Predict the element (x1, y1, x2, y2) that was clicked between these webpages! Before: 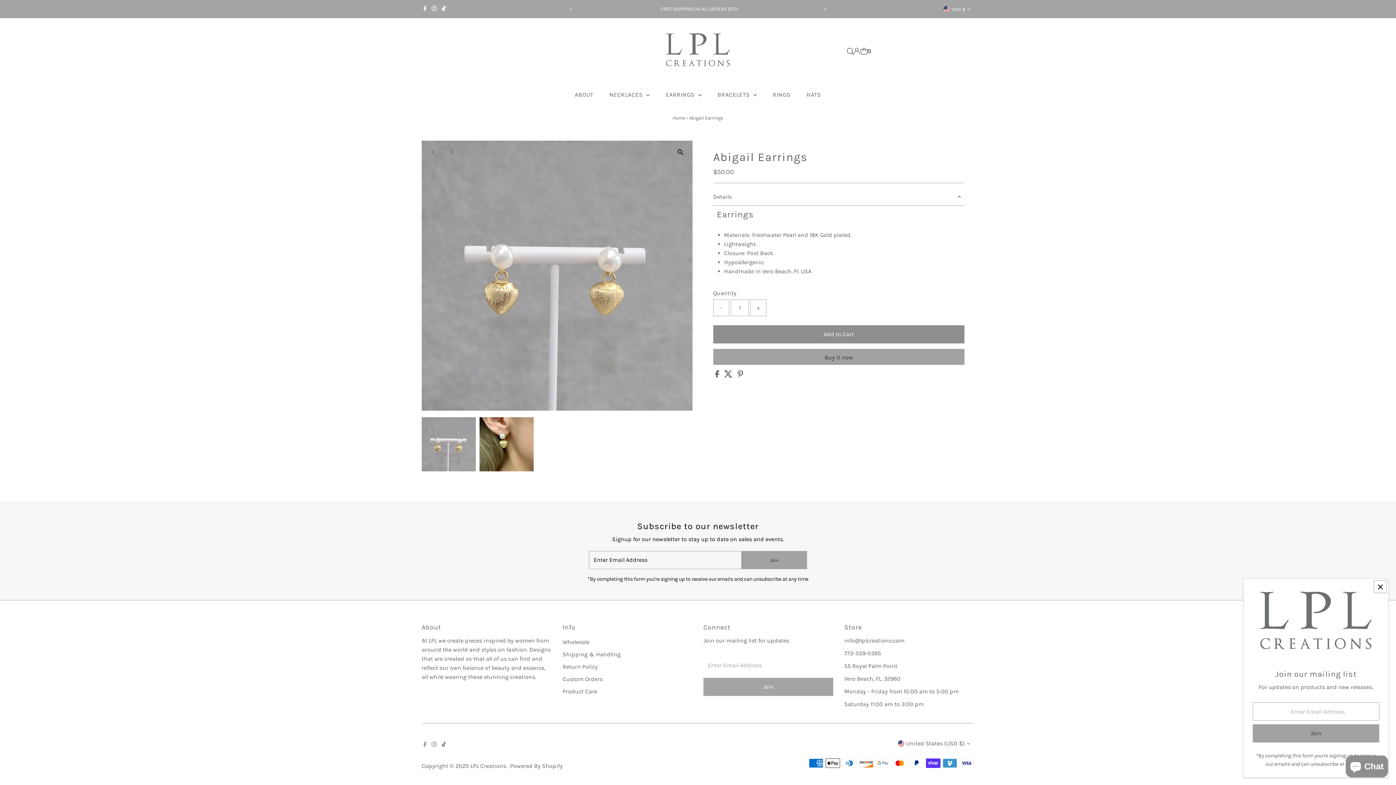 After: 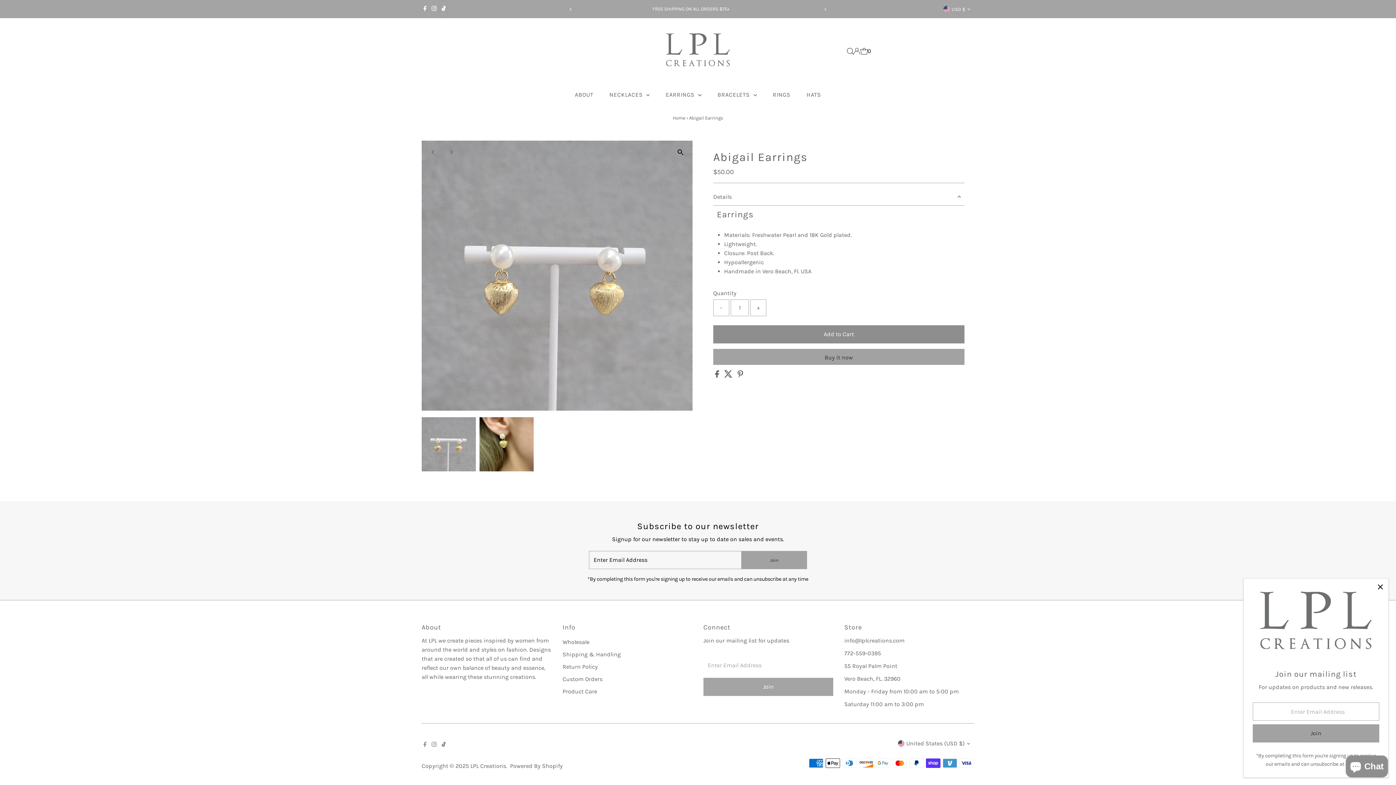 Action: bbox: (439, 0, 447, 17) label: Tiktok